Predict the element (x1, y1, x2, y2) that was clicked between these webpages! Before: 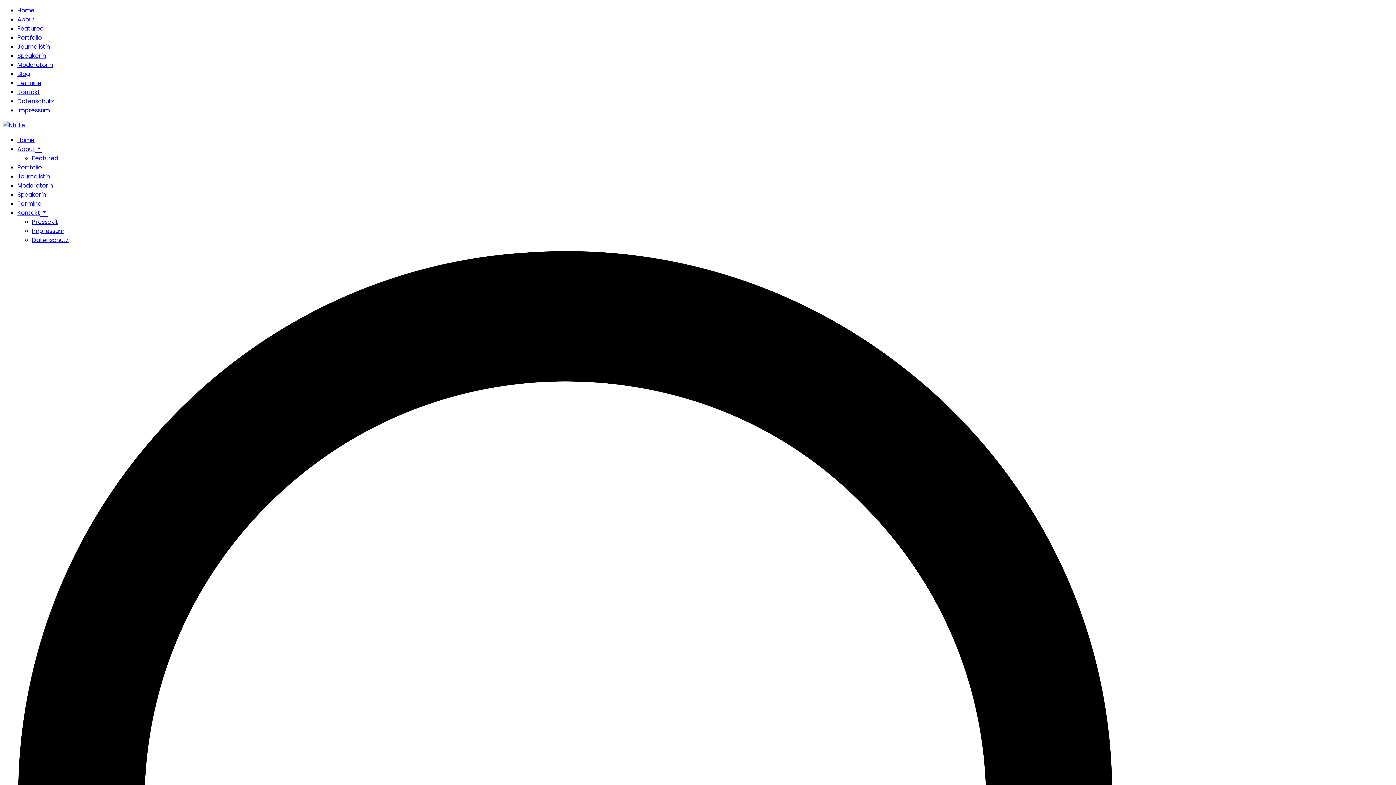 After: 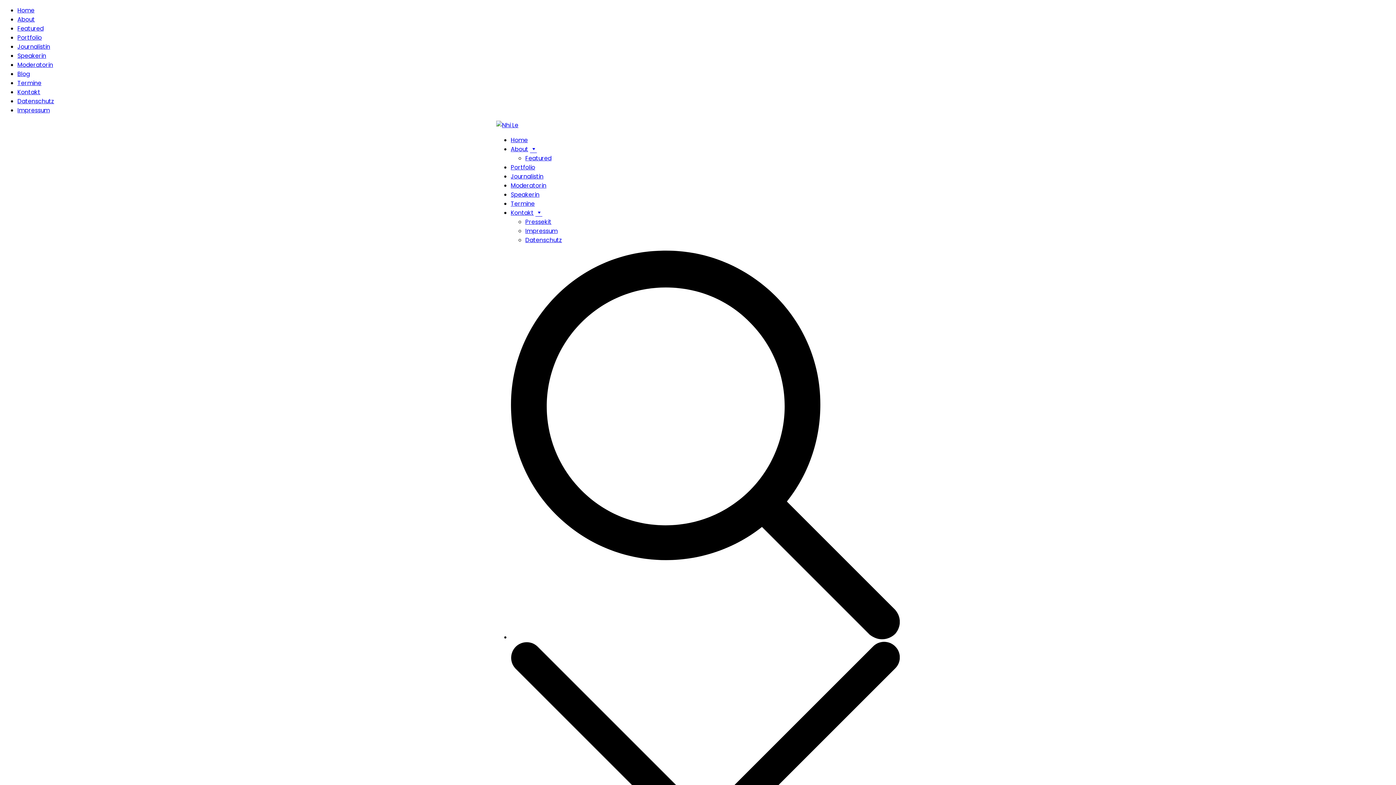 Action: label: Journalistin bbox: (17, 172, 50, 180)